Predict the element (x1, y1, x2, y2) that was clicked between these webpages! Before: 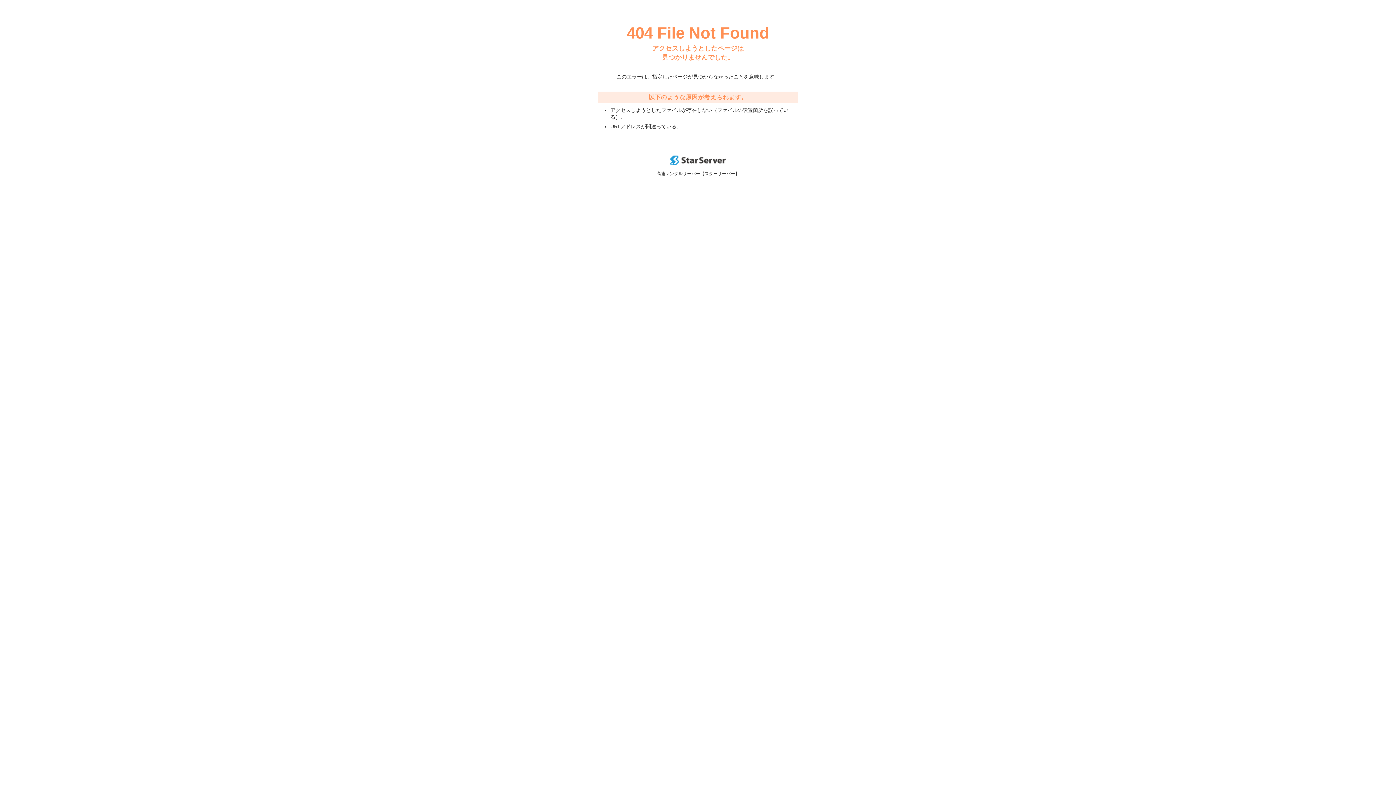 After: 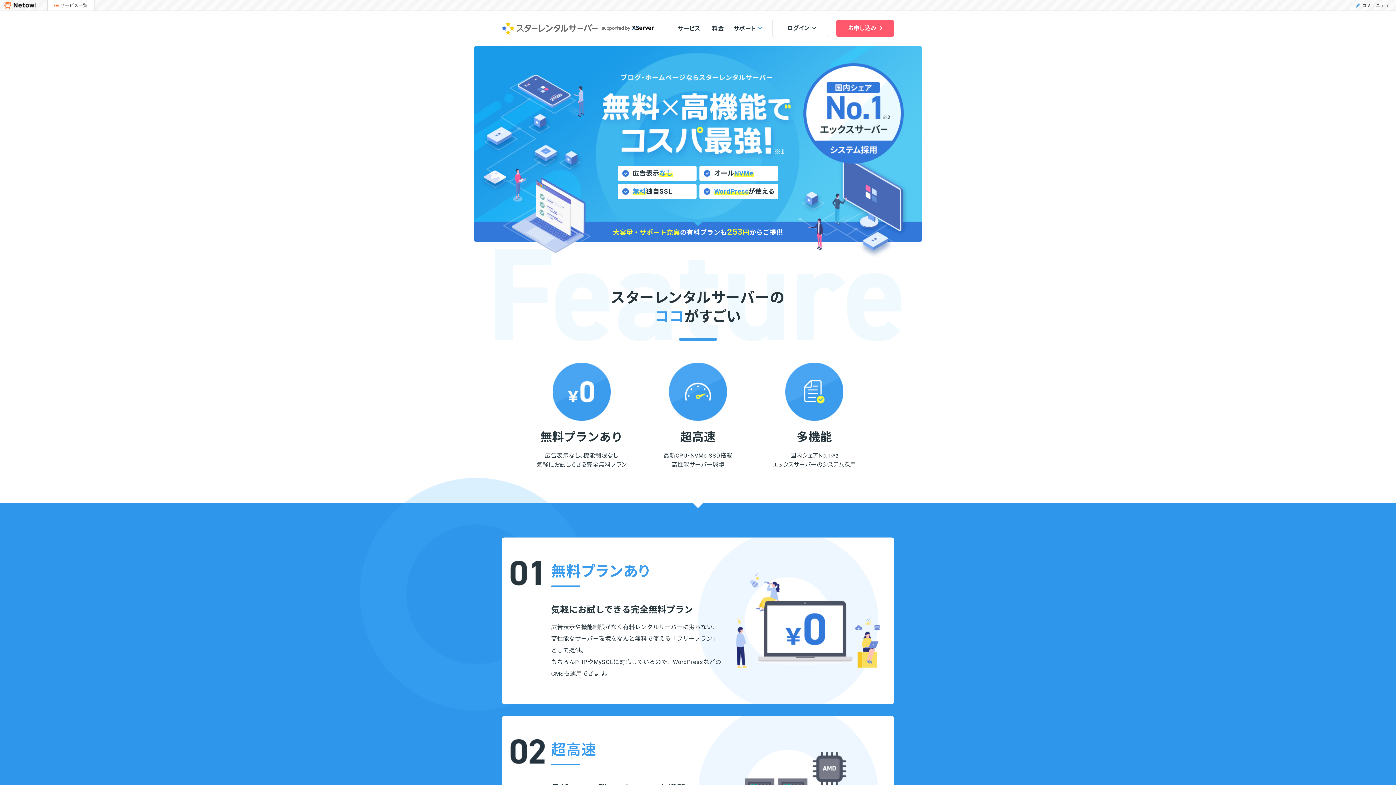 Action: bbox: (670, 160, 725, 166)